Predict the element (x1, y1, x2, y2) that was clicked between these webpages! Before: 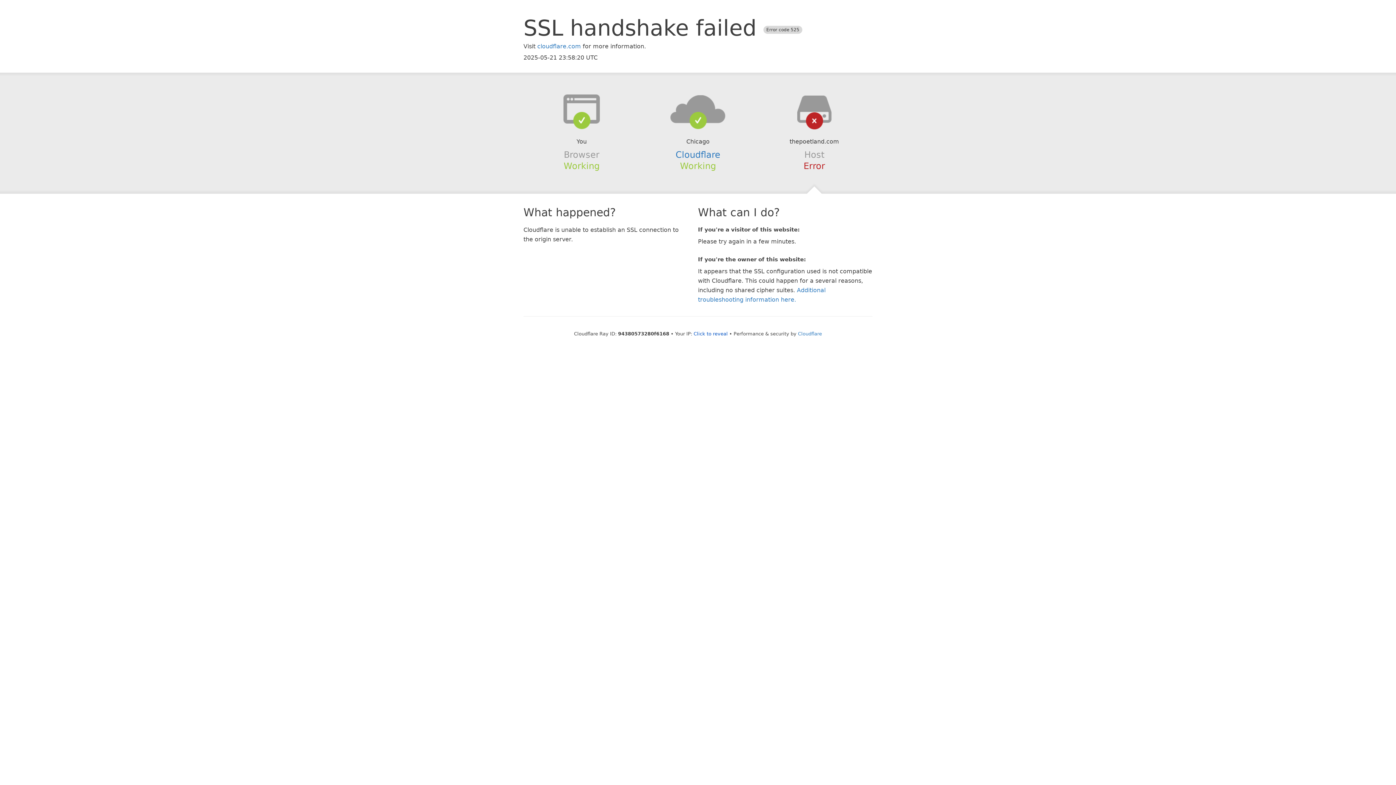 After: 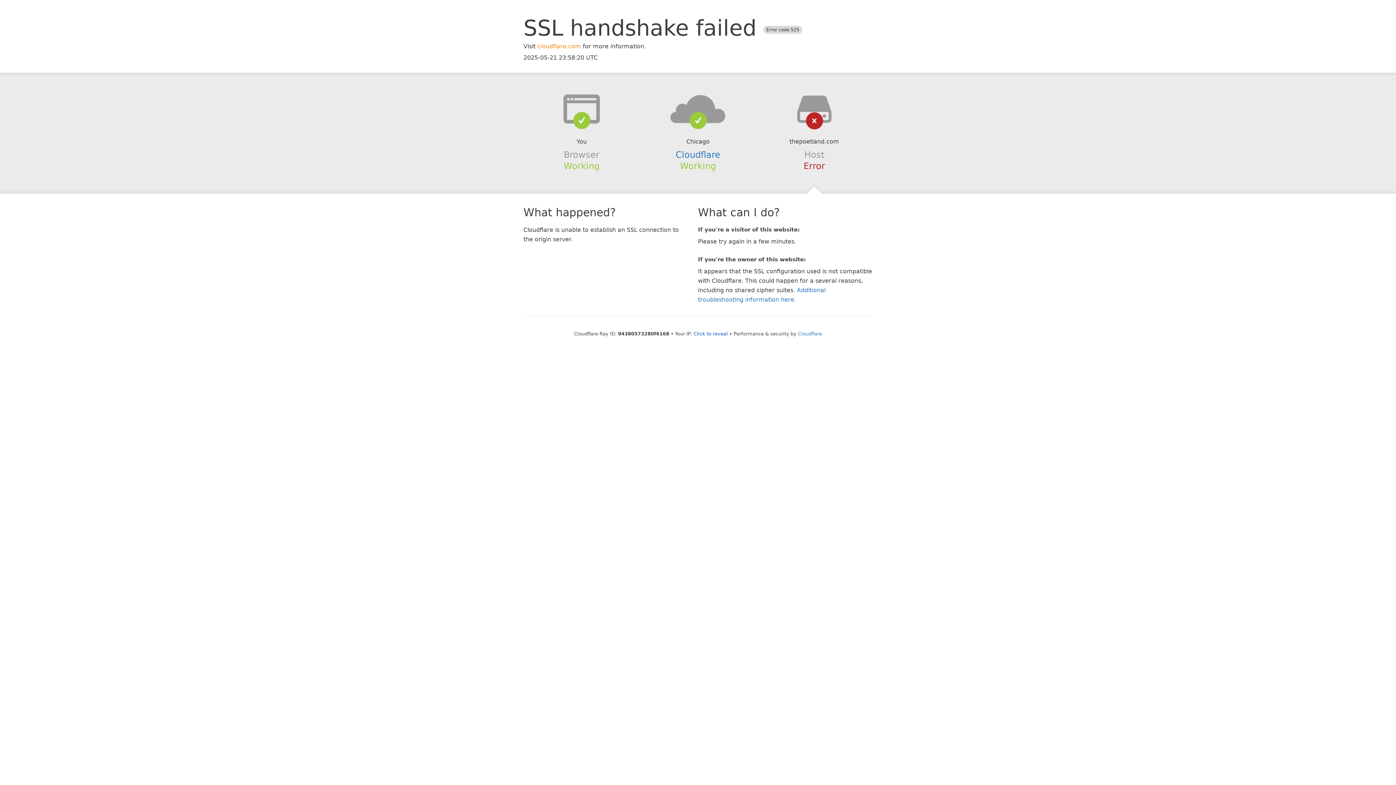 Action: label: cloudflare.com bbox: (537, 42, 581, 49)